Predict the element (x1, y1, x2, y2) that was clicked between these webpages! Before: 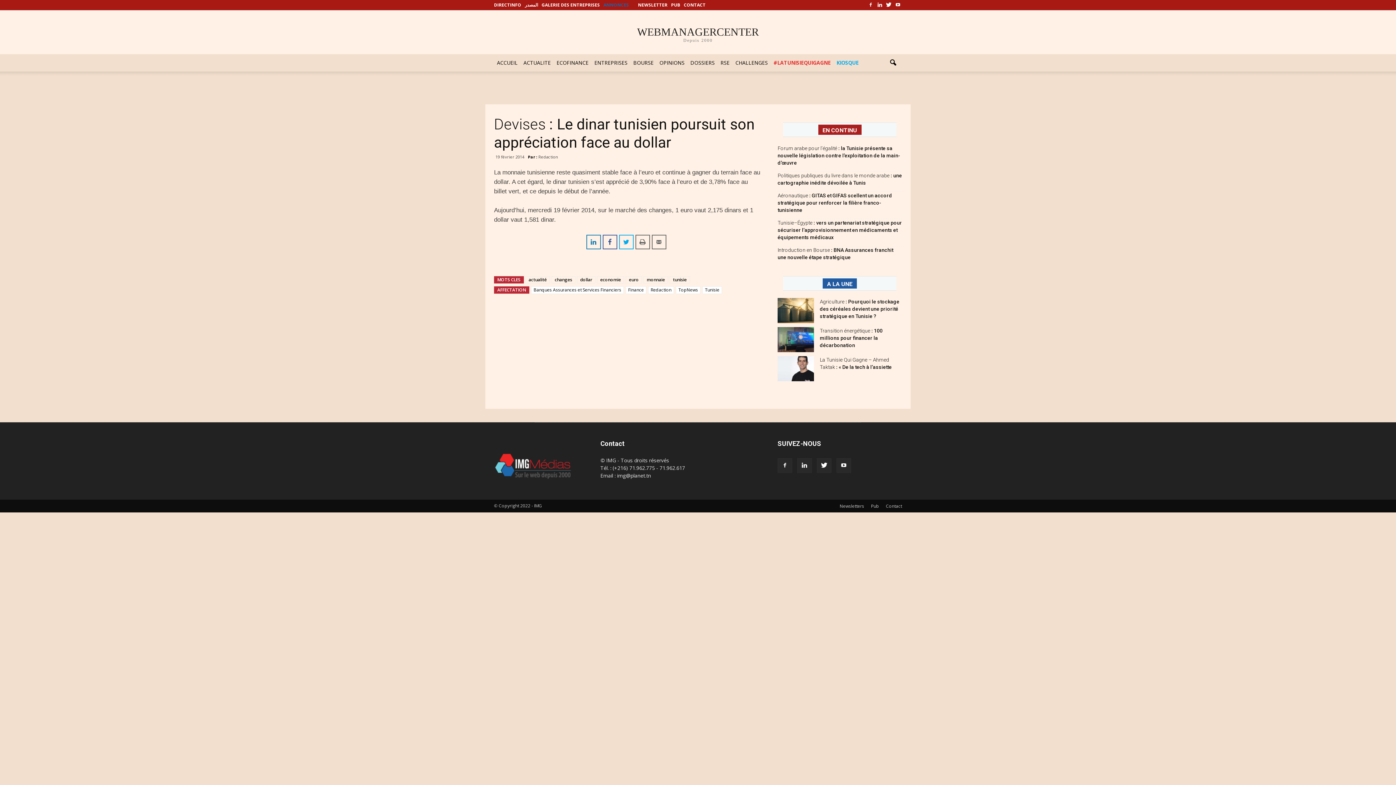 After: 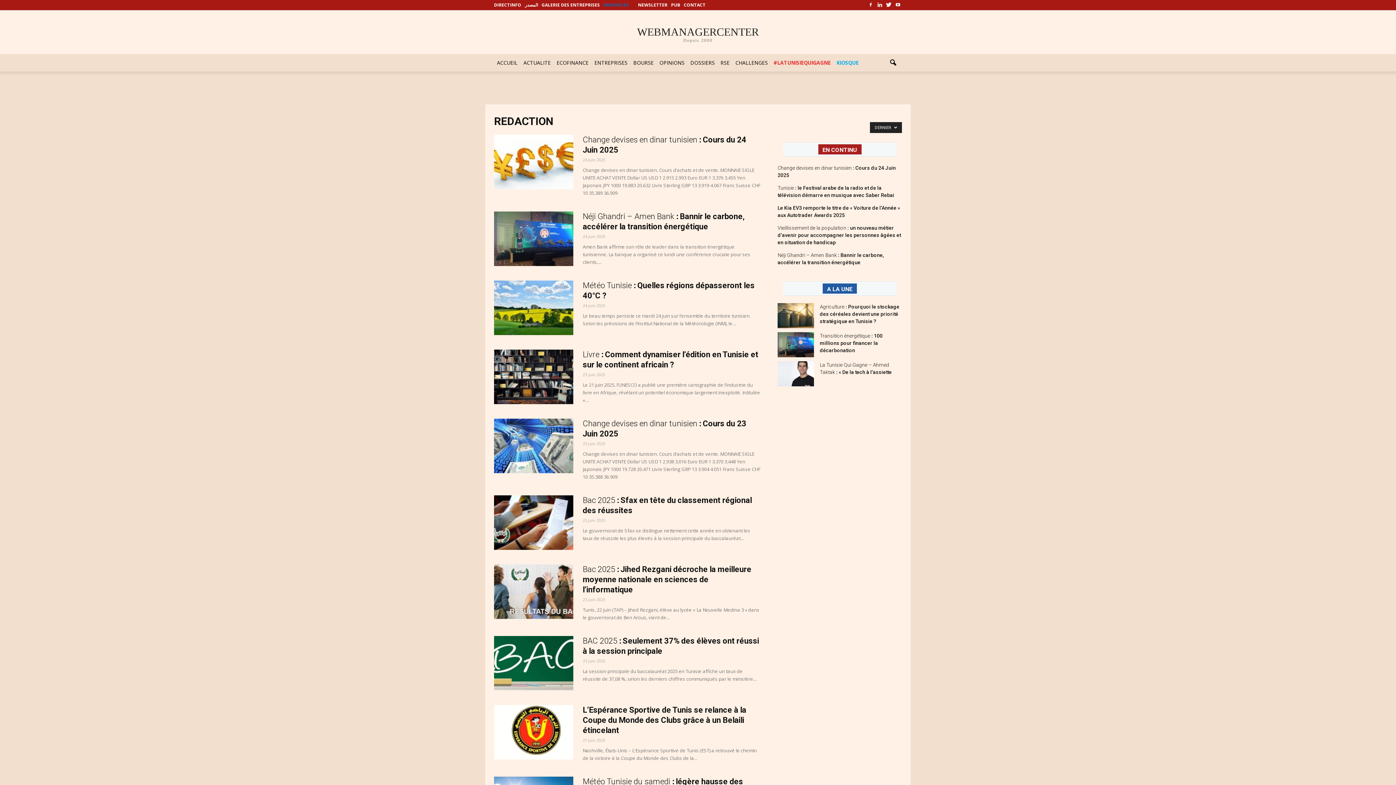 Action: label: Redaction bbox: (538, 154, 558, 159)